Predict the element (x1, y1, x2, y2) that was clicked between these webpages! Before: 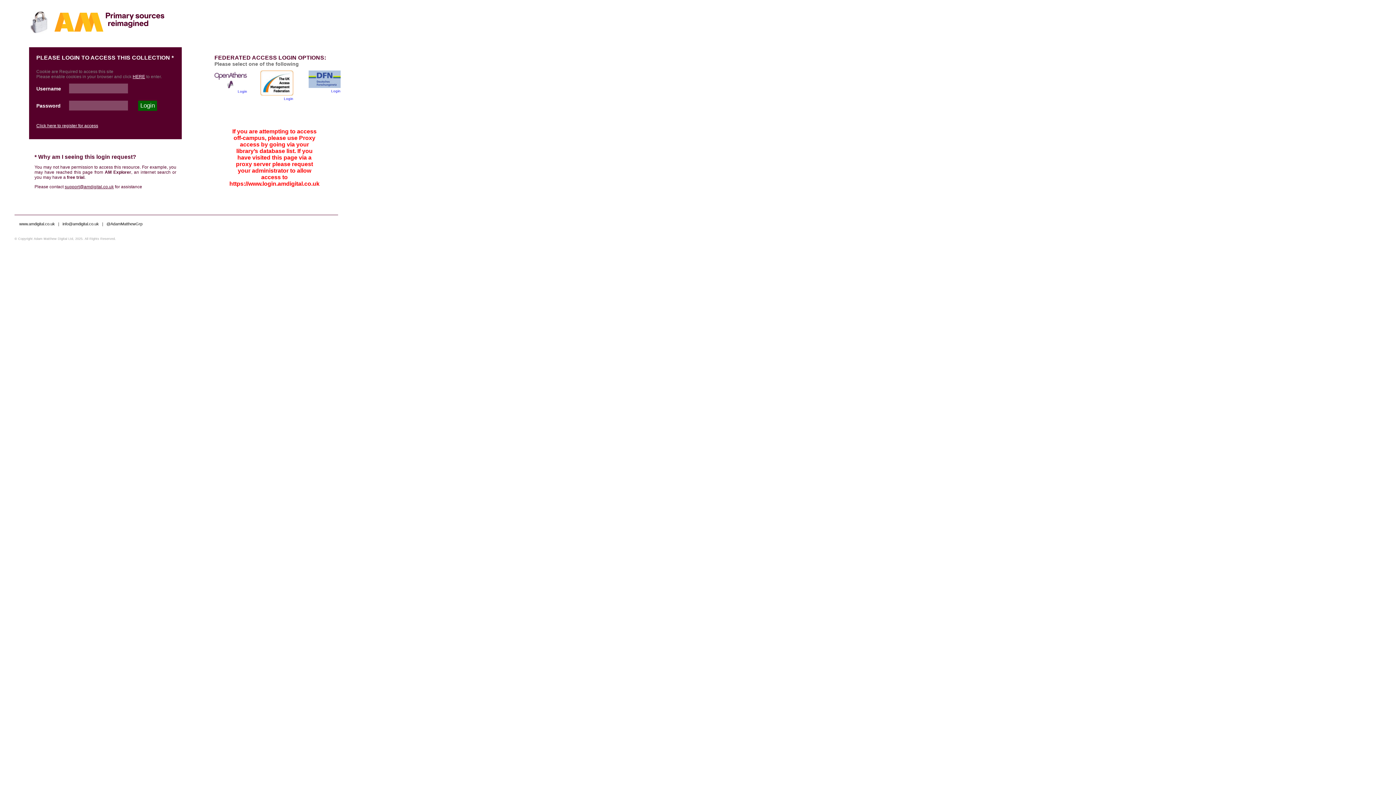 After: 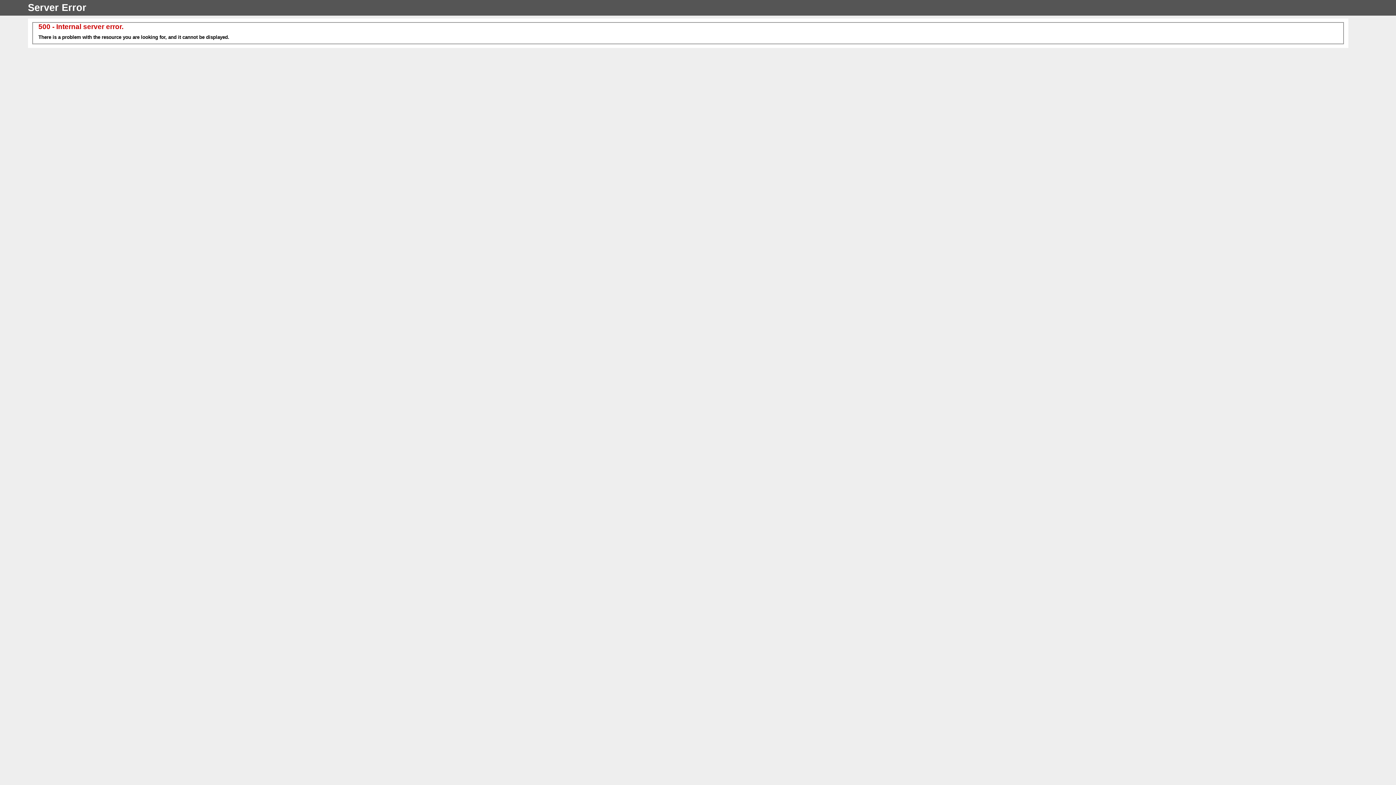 Action: label: 

Login bbox: (308, 84, 340, 93)